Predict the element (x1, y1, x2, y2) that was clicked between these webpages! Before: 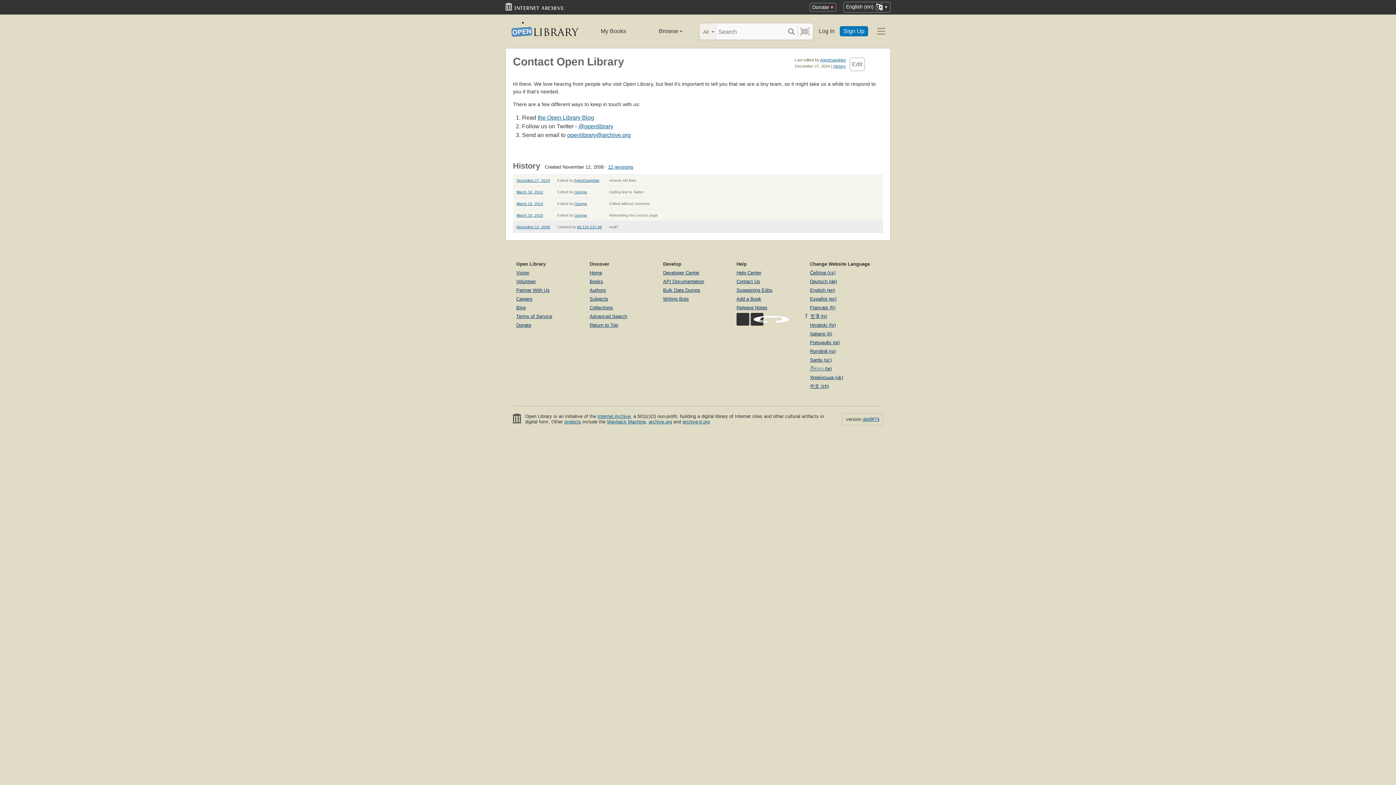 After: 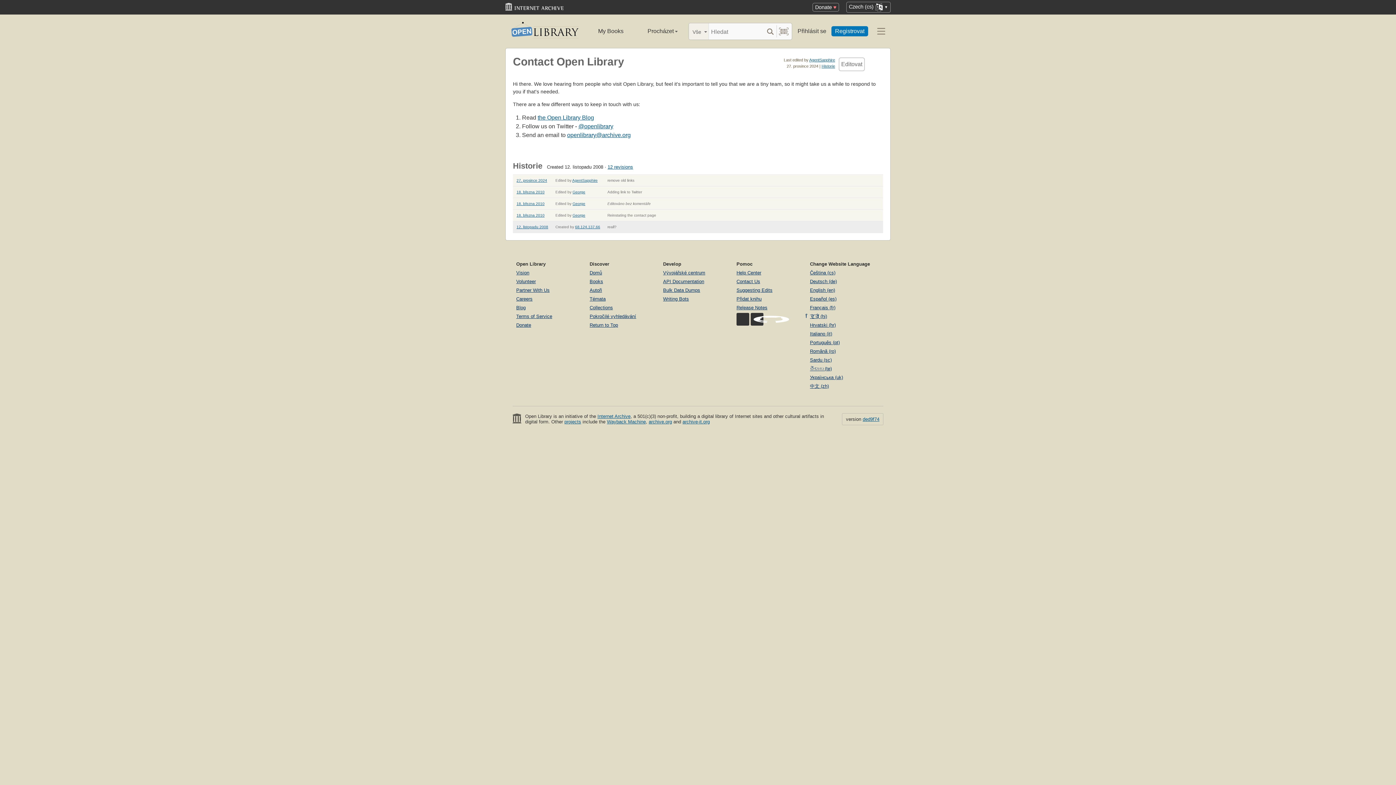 Action: label: Čeština (cs) bbox: (810, 270, 835, 275)